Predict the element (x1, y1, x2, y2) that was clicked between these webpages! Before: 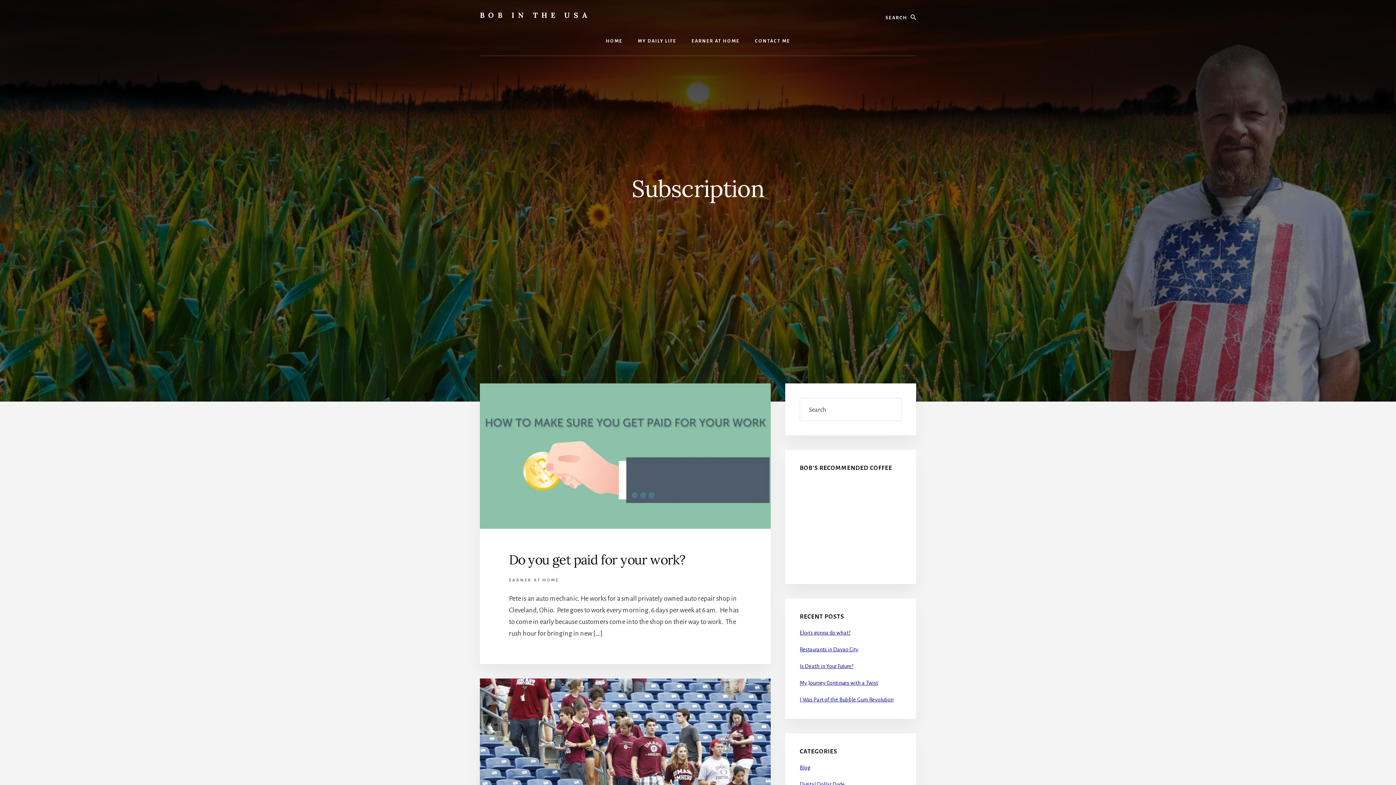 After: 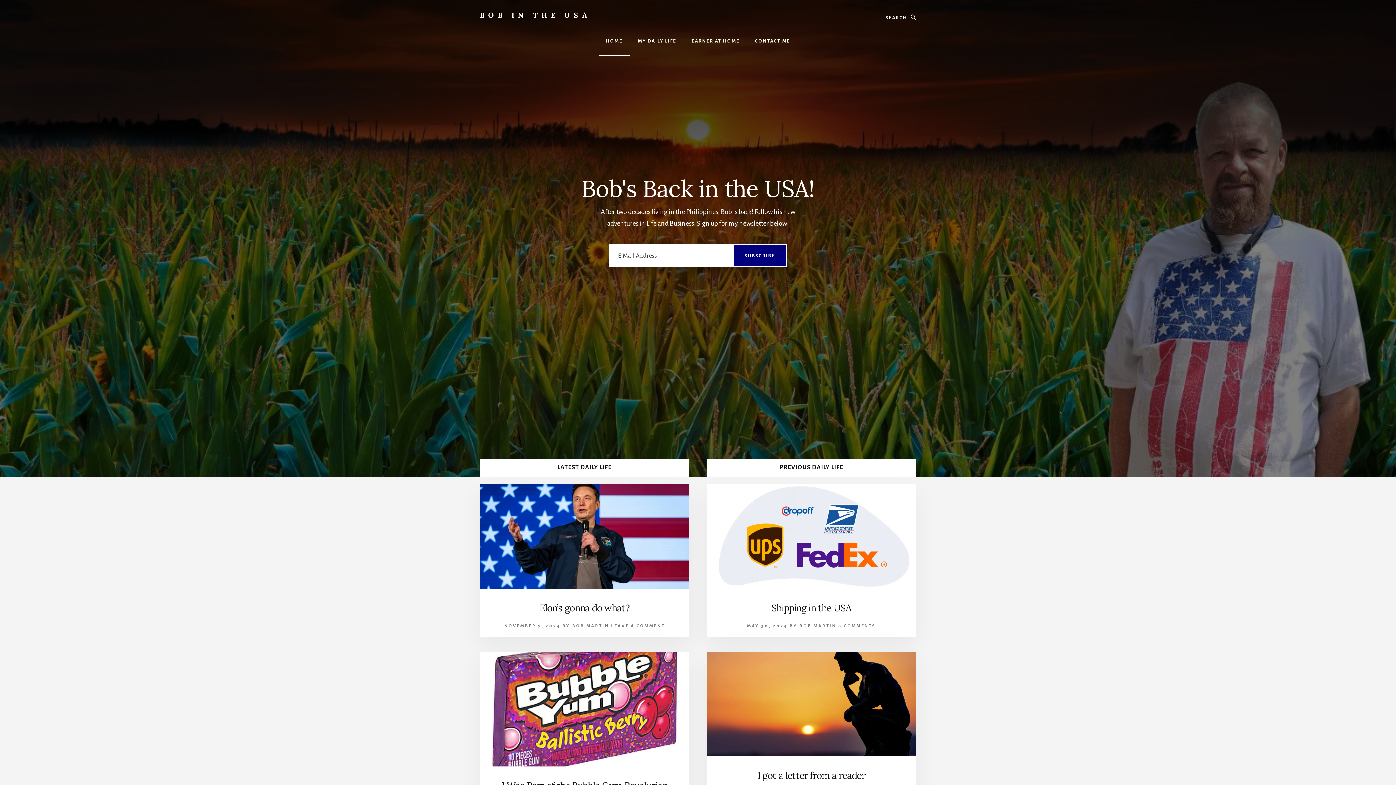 Action: bbox: (480, 10, 591, 19) label: BOB IN THE USA